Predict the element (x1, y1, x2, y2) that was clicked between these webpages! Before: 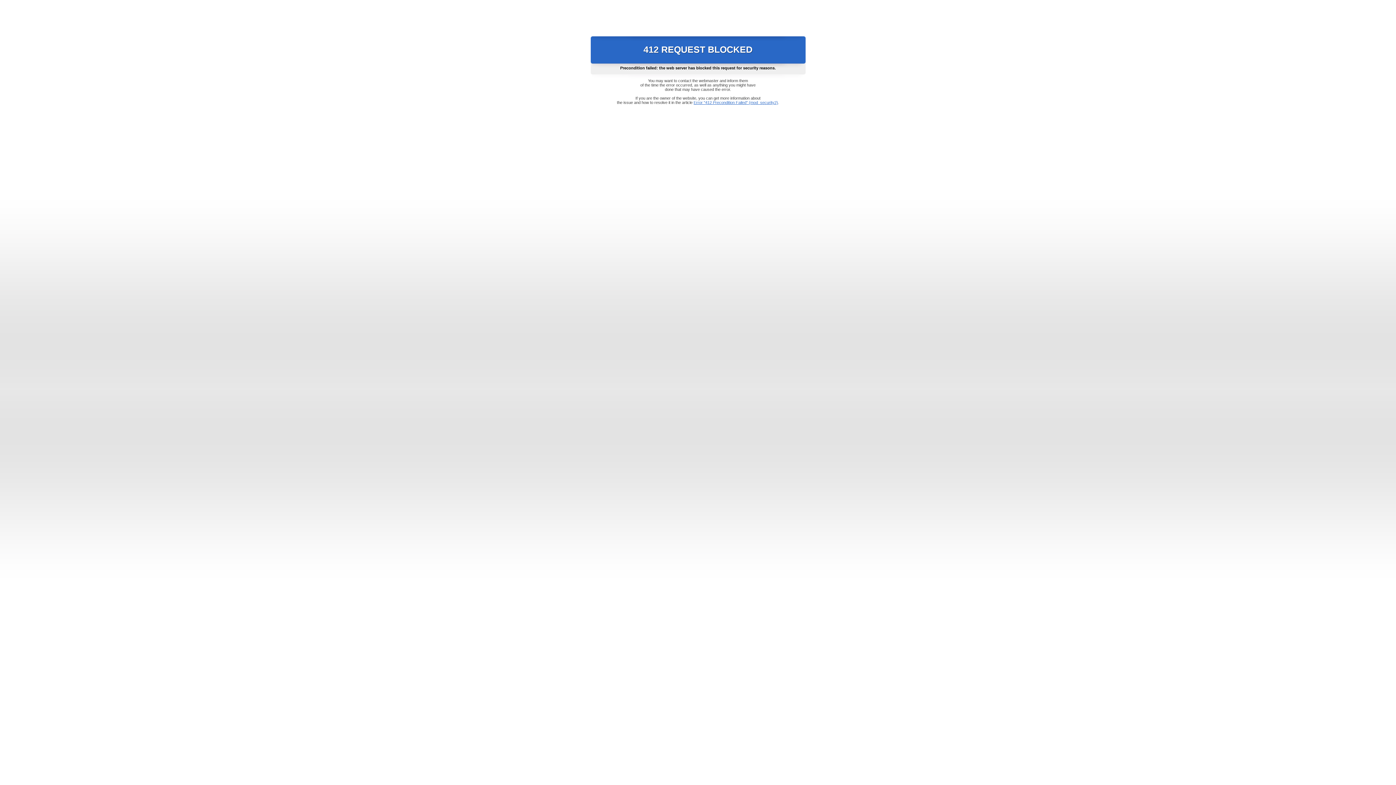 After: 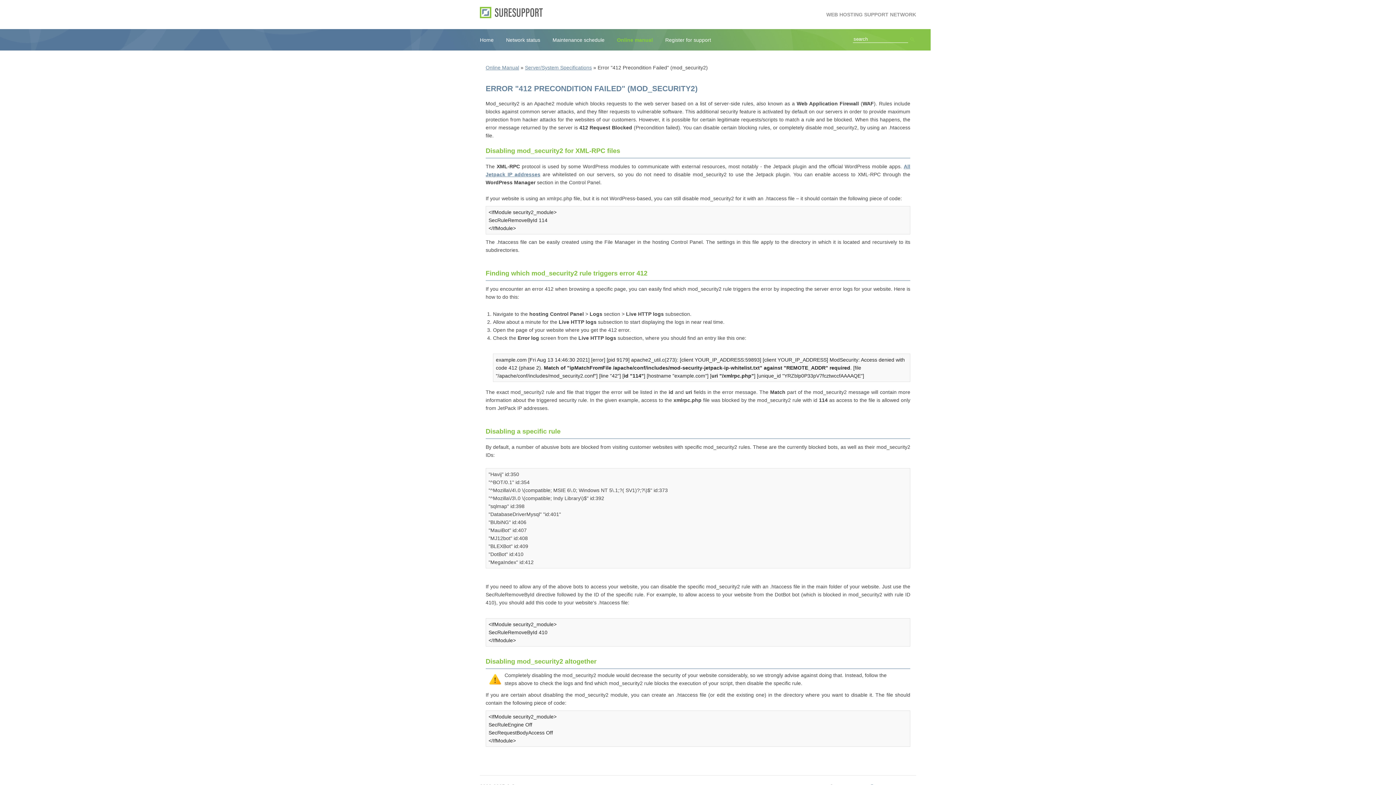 Action: label: Error "412 Precondition Failed" (mod_security2) bbox: (693, 100, 778, 104)